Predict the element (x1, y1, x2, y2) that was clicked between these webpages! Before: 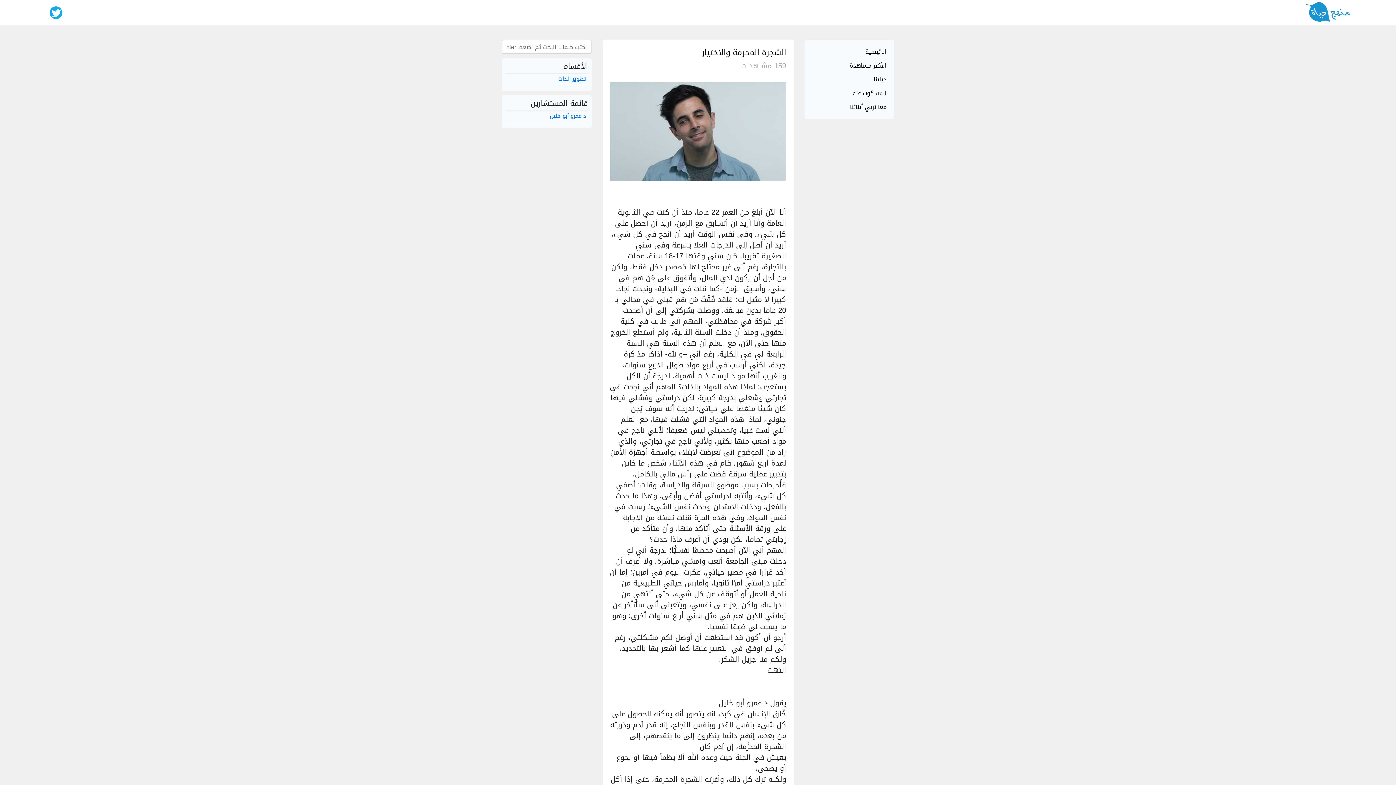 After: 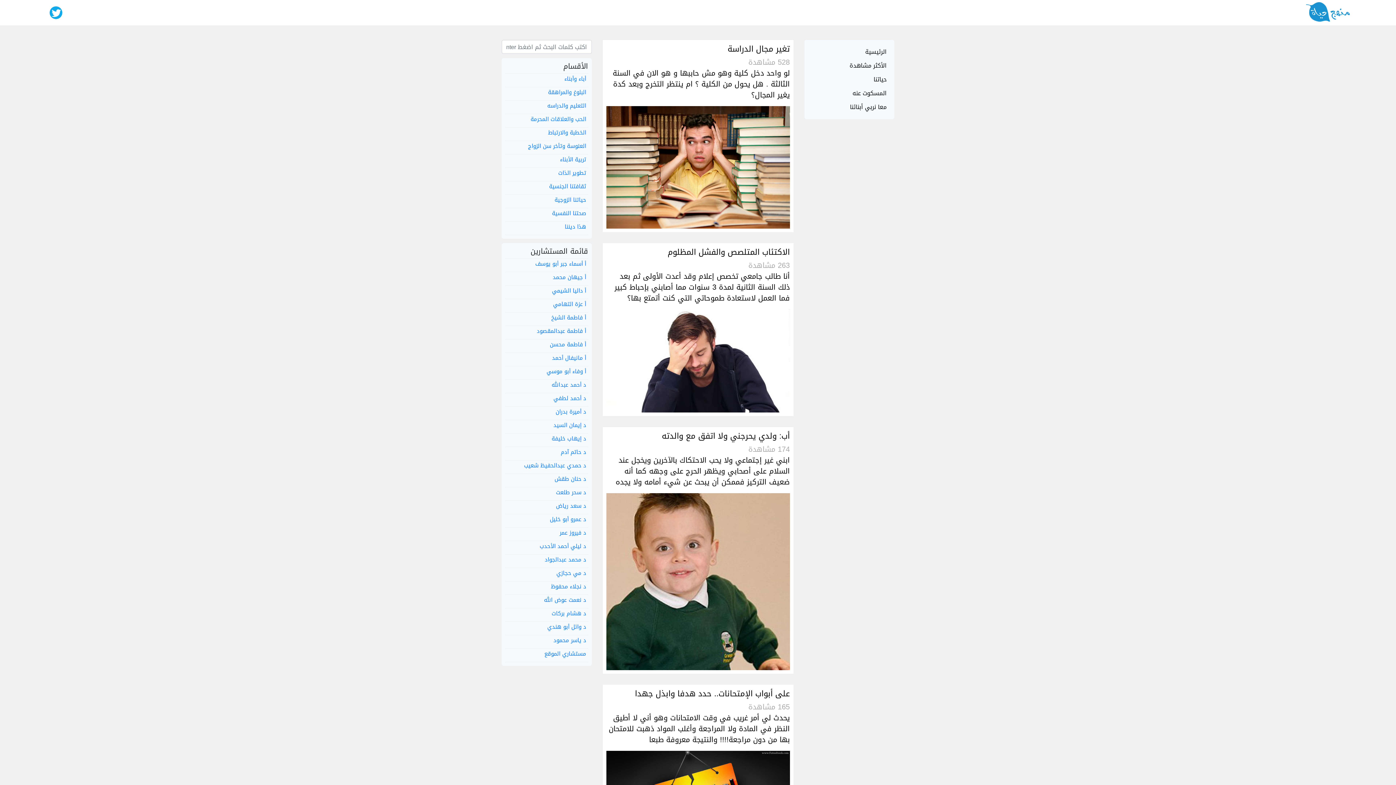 Action: bbox: (1305, 5, 1350, 17)